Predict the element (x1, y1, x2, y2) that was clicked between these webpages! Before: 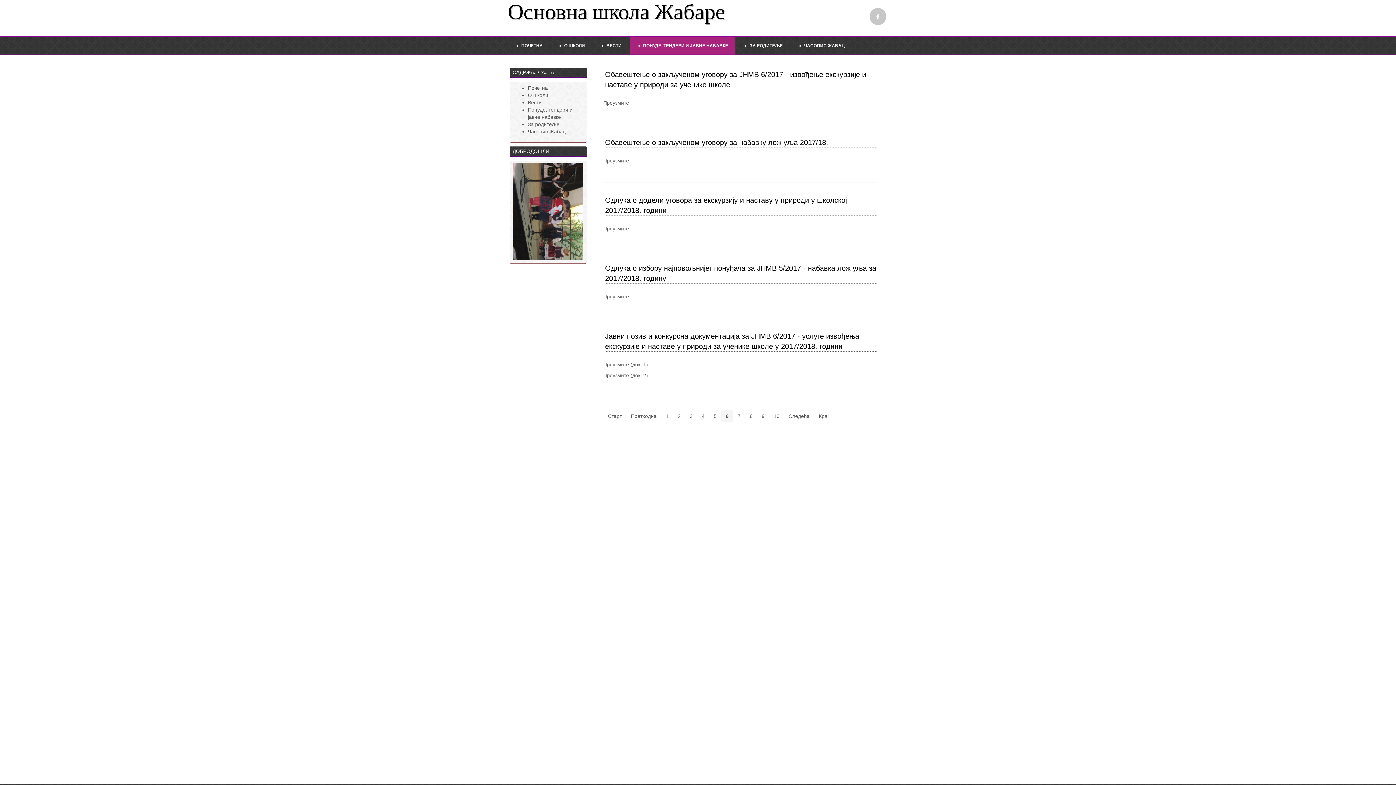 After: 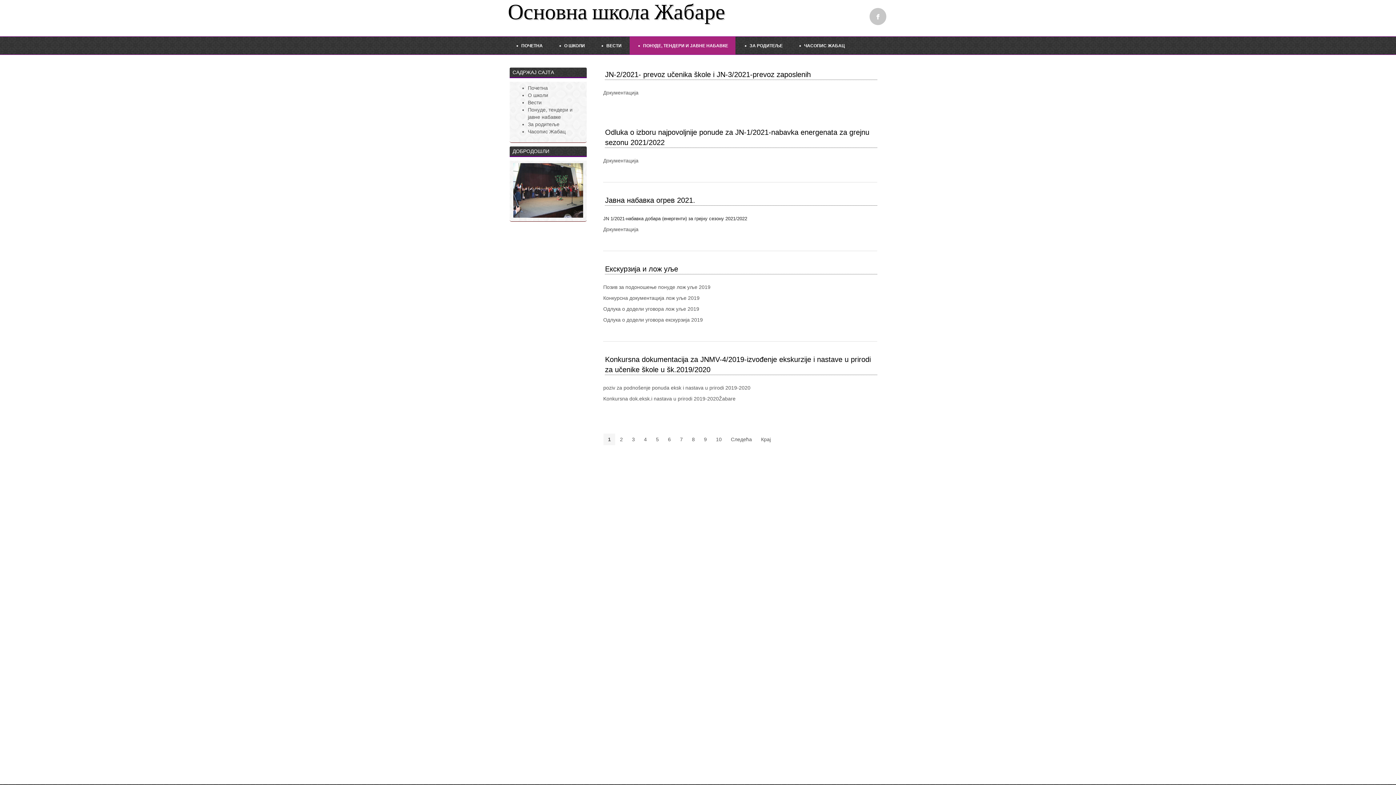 Action: bbox: (603, 410, 626, 422) label: Старт